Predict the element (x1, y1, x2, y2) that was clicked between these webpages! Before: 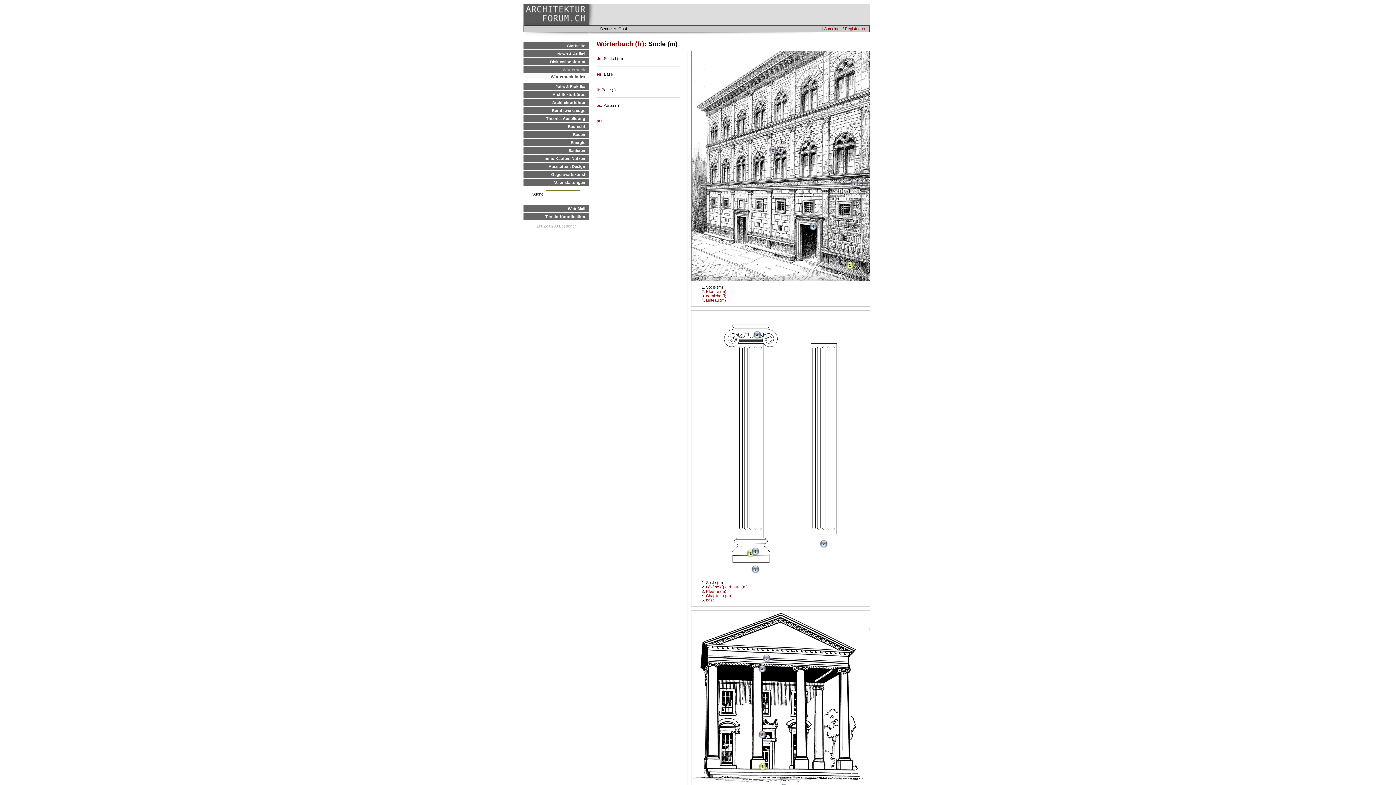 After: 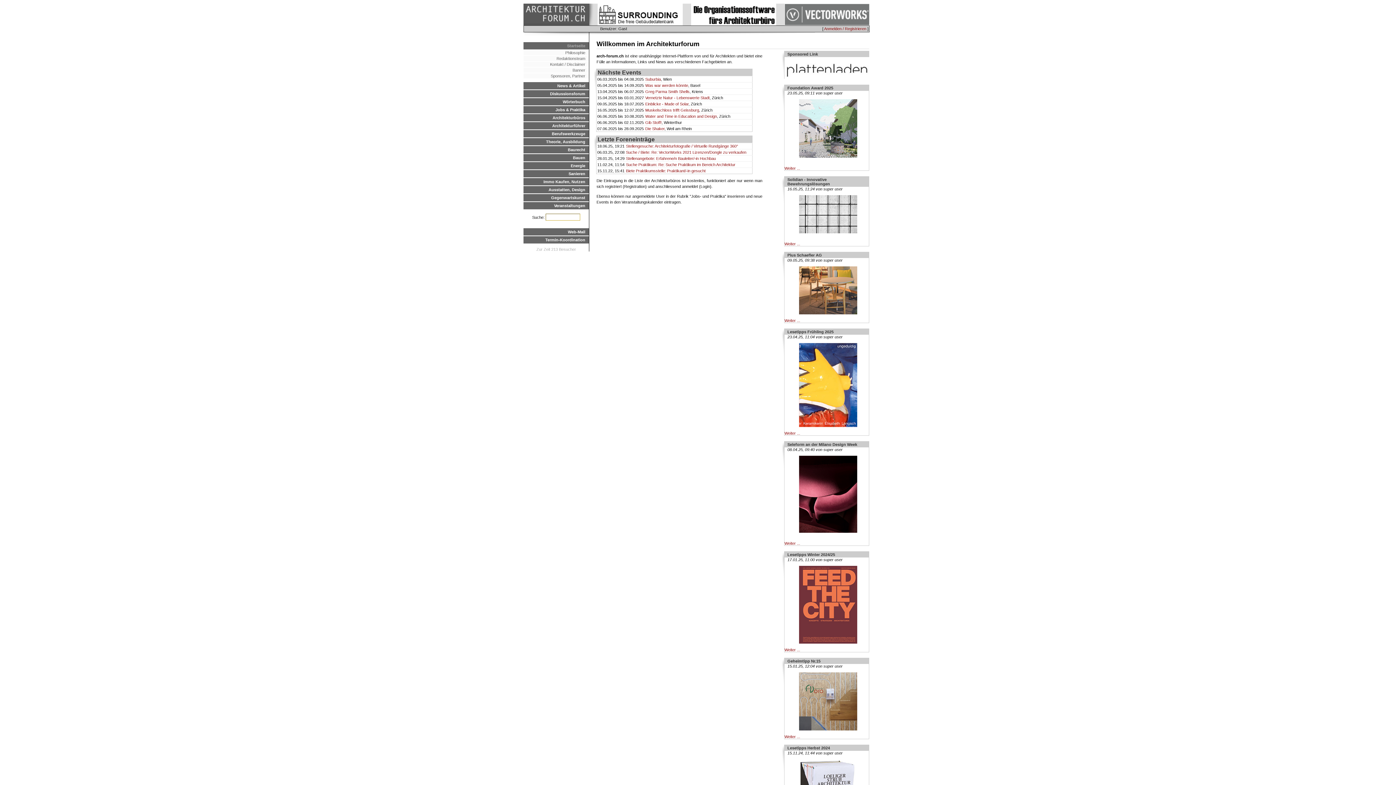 Action: label: Startseite bbox: (523, 42, 589, 49)